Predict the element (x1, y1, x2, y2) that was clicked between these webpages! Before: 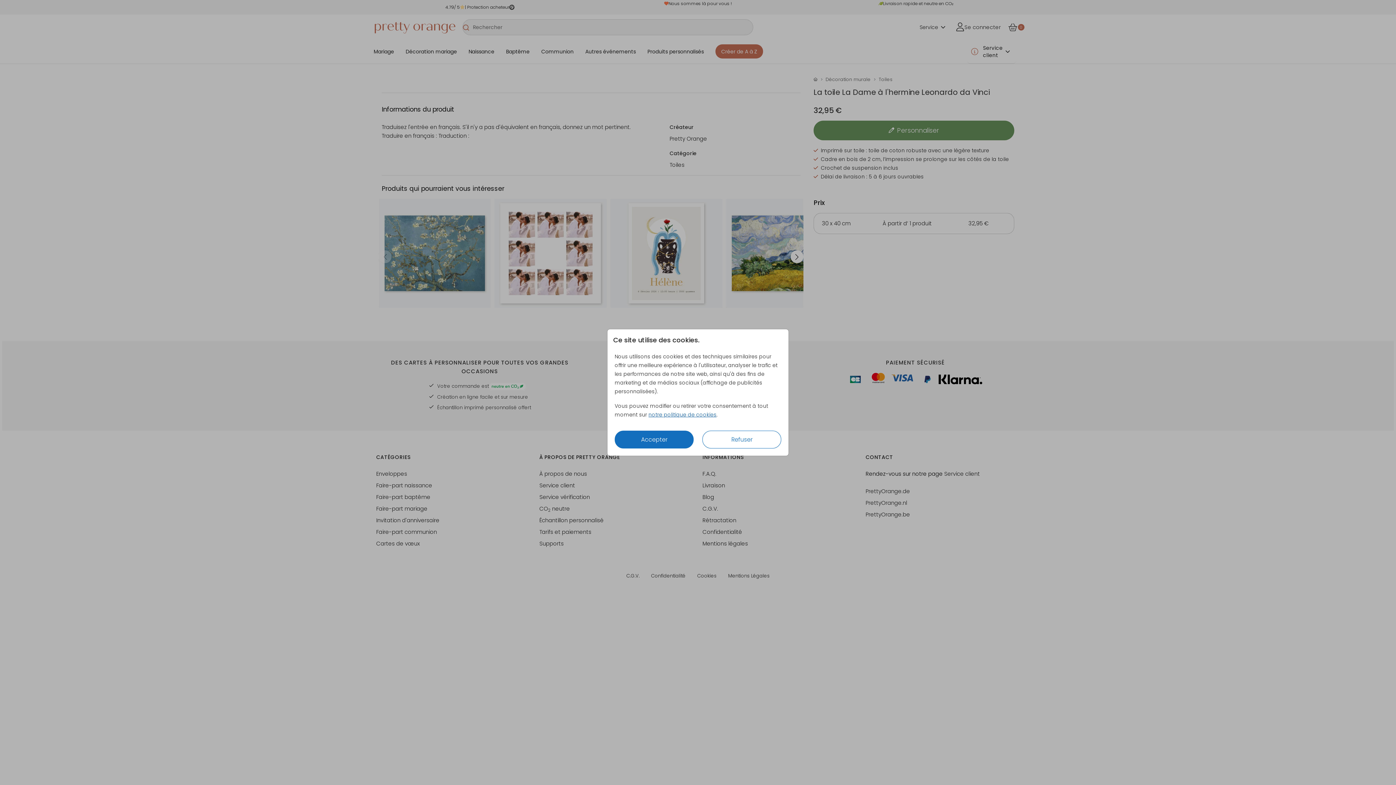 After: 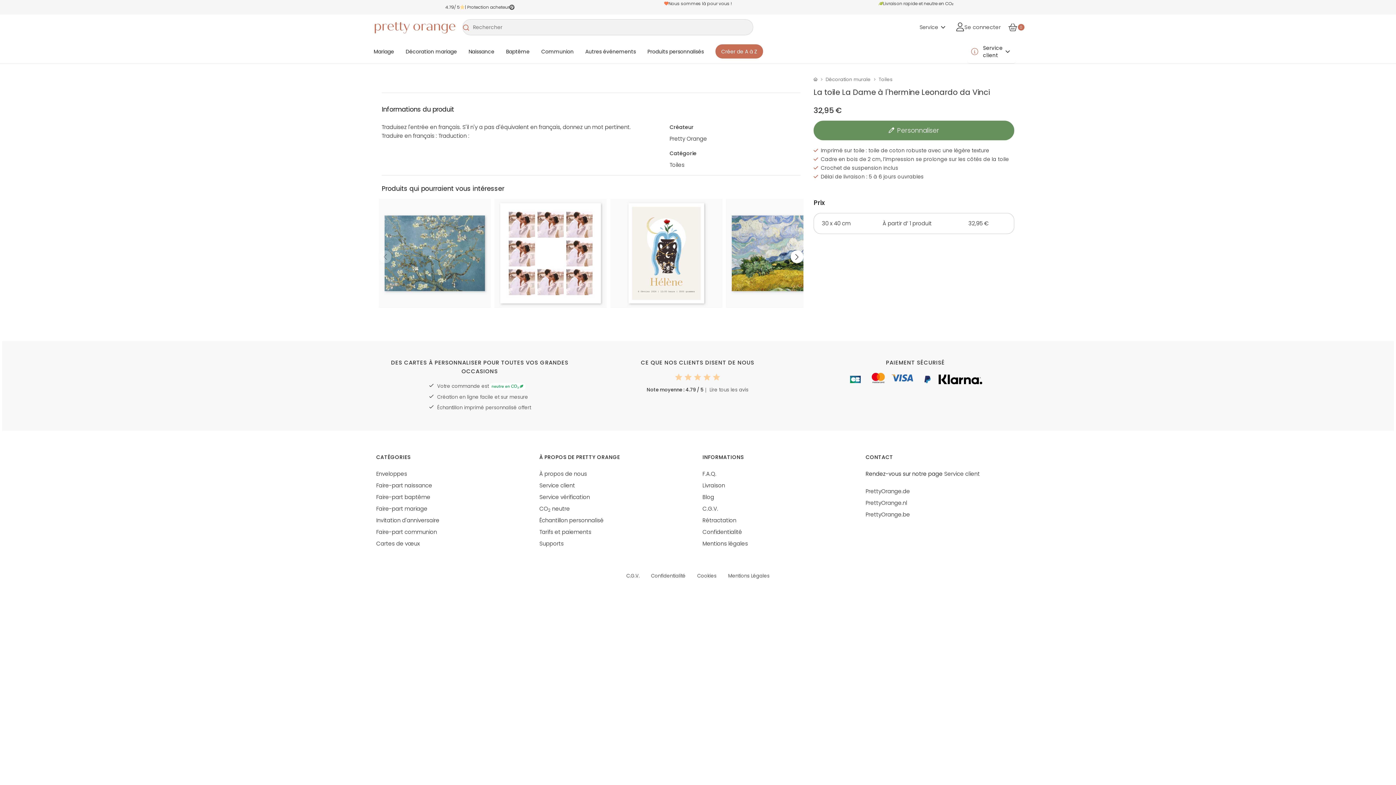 Action: label: Refuser bbox: (702, 431, 781, 448)